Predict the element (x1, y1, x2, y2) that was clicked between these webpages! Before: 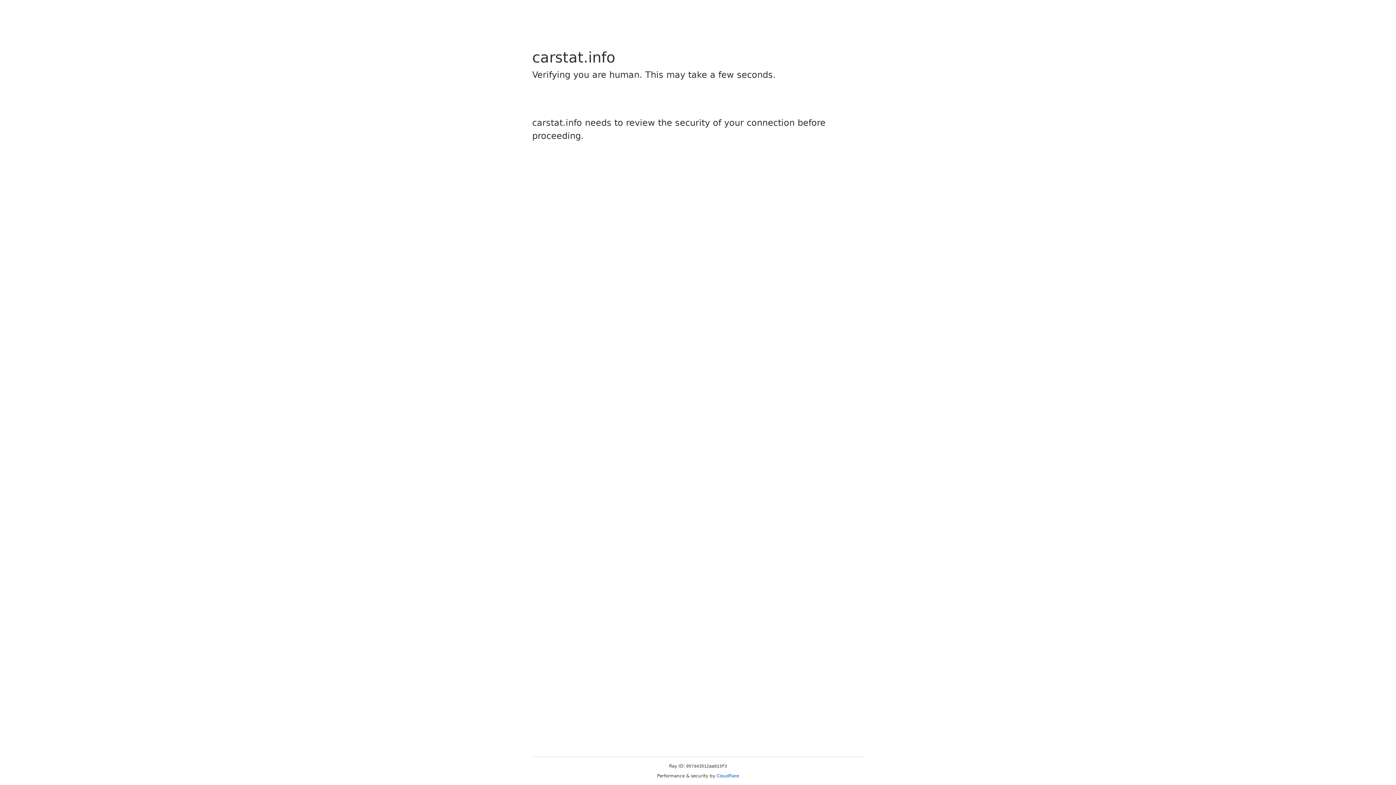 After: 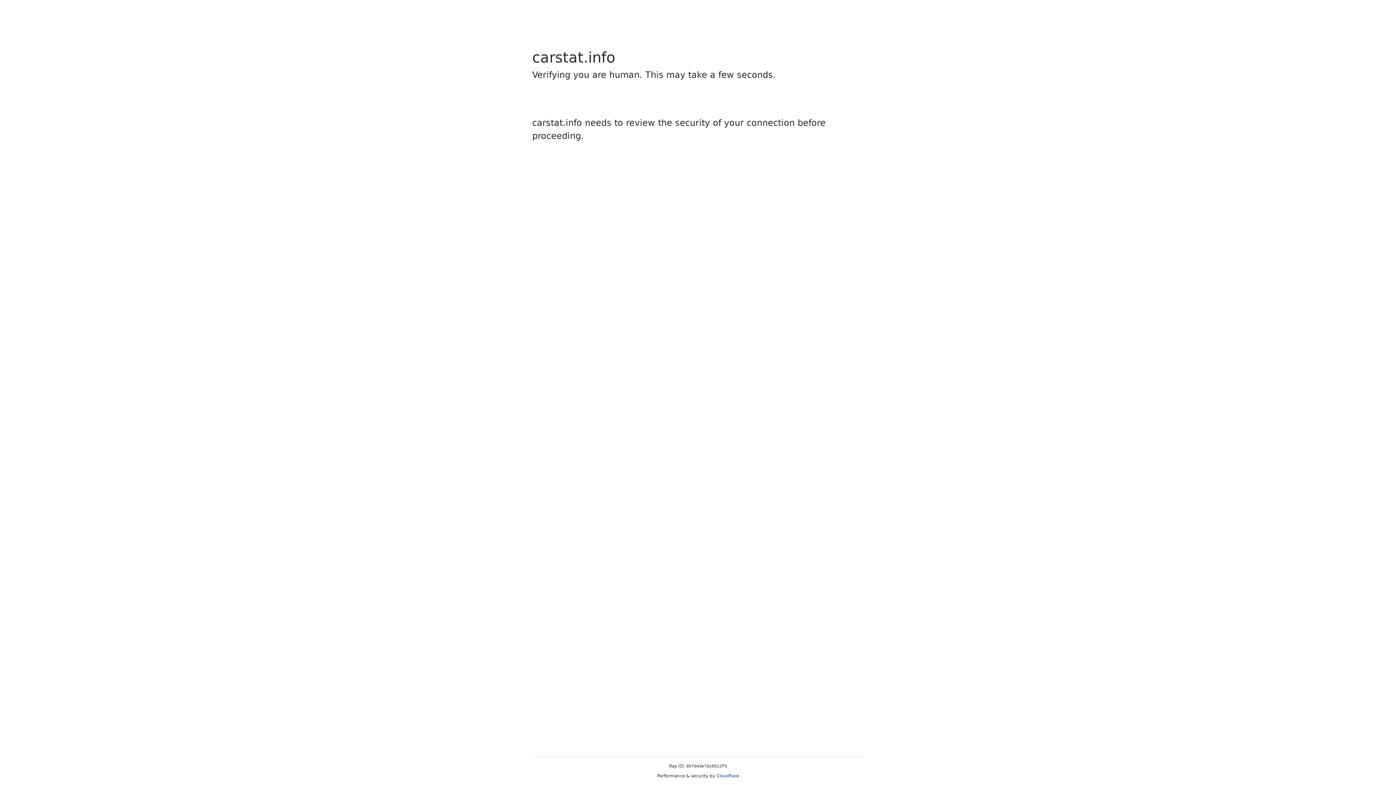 Action: bbox: (716, 773, 739, 778) label: Cloudflare